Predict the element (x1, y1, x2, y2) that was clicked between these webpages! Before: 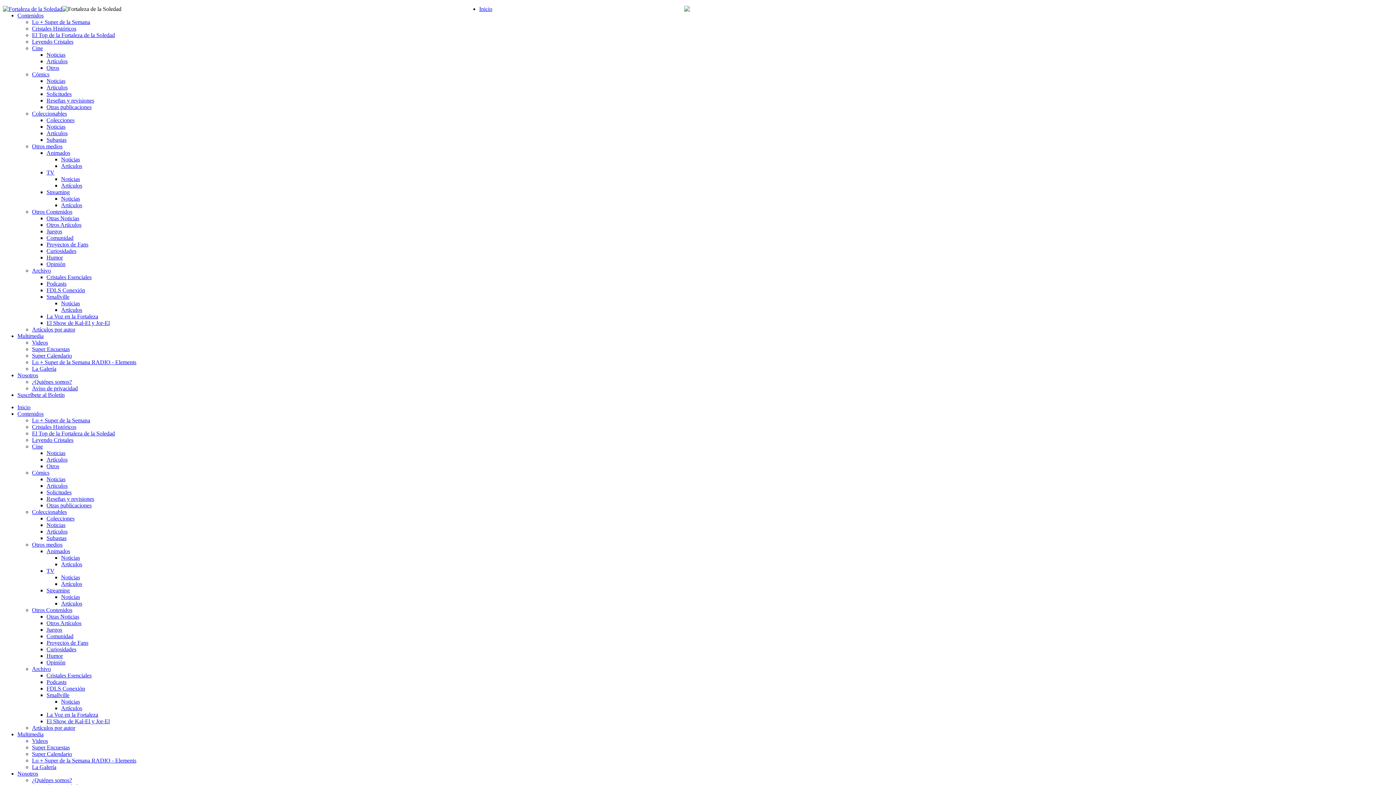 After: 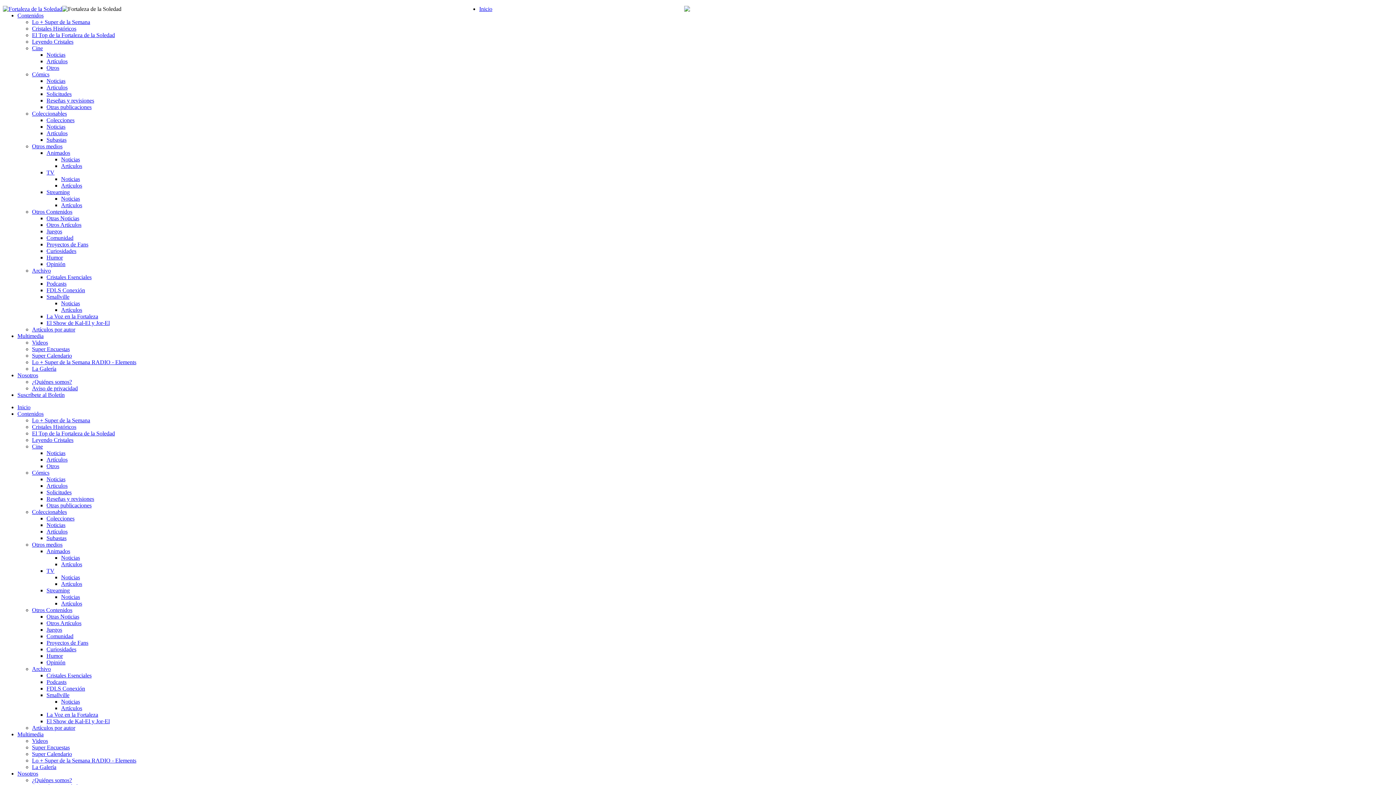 Action: label: El Show de Kal-El y Jor-El bbox: (46, 320, 109, 326)